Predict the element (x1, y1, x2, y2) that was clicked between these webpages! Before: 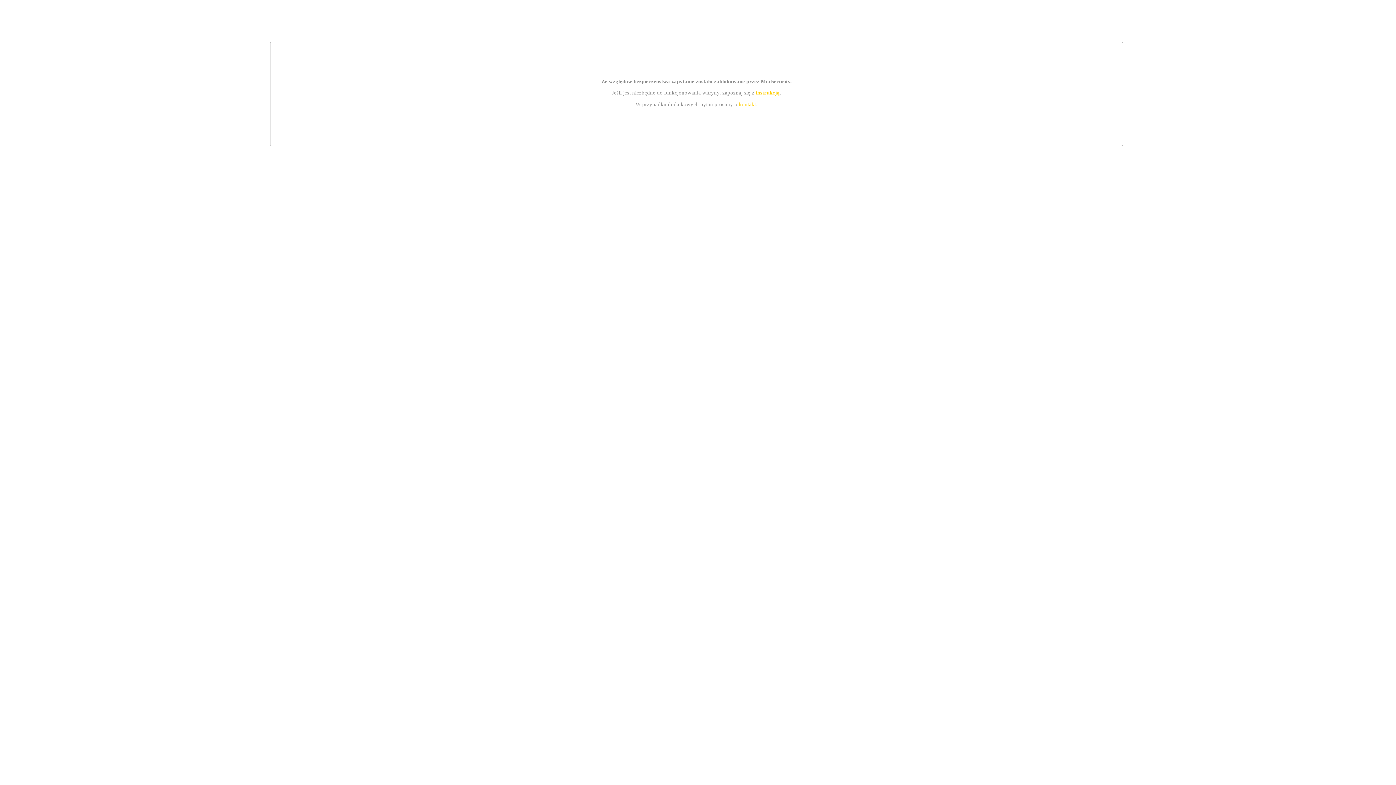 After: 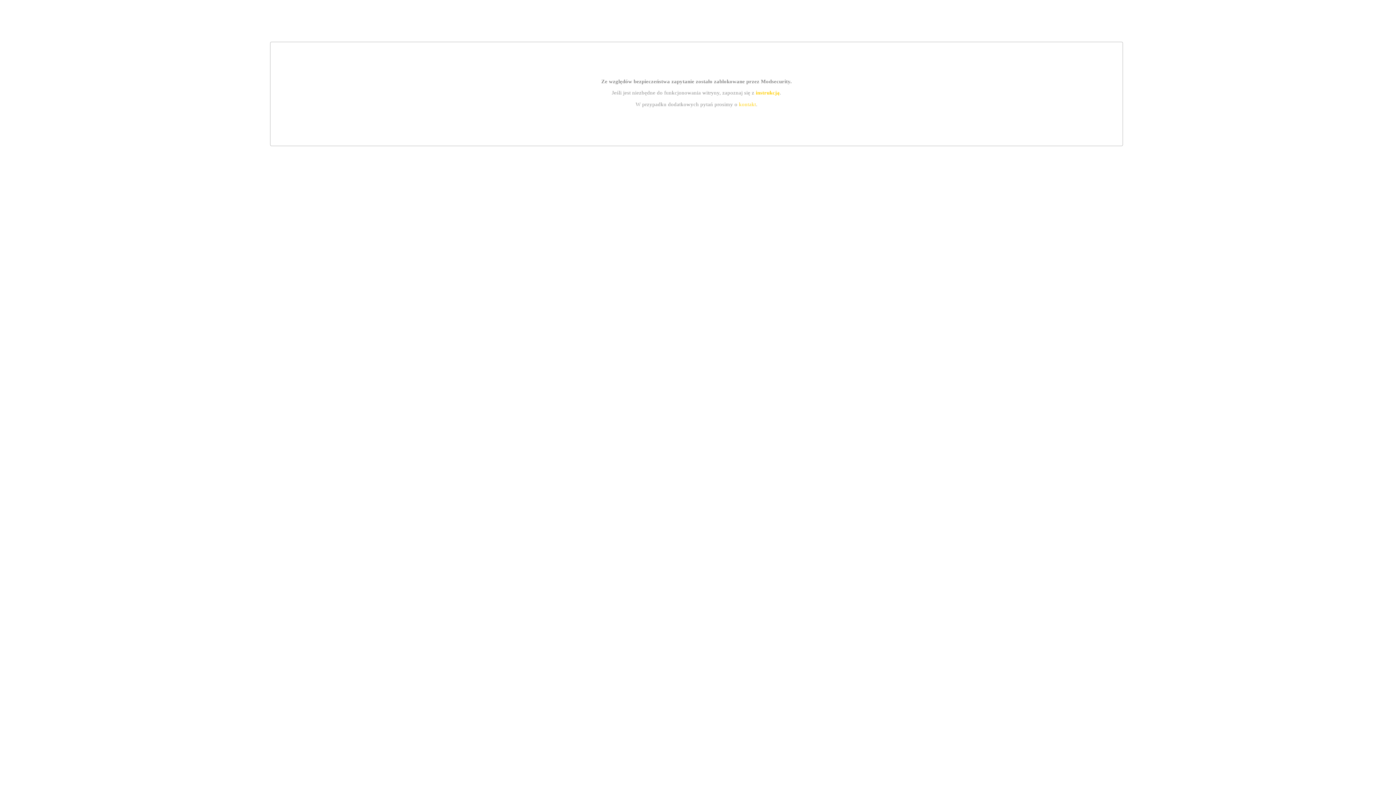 Action: bbox: (739, 101, 756, 107) label: kontakt